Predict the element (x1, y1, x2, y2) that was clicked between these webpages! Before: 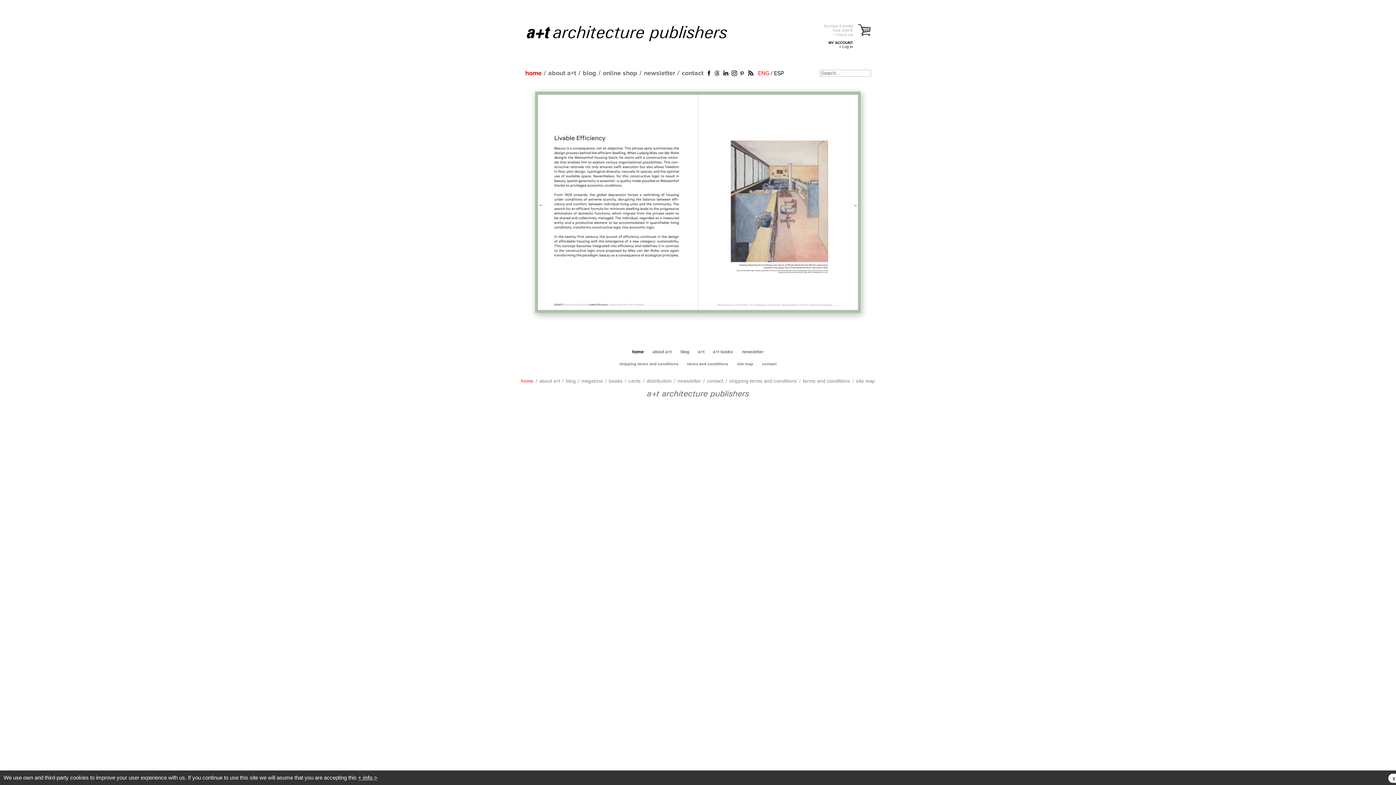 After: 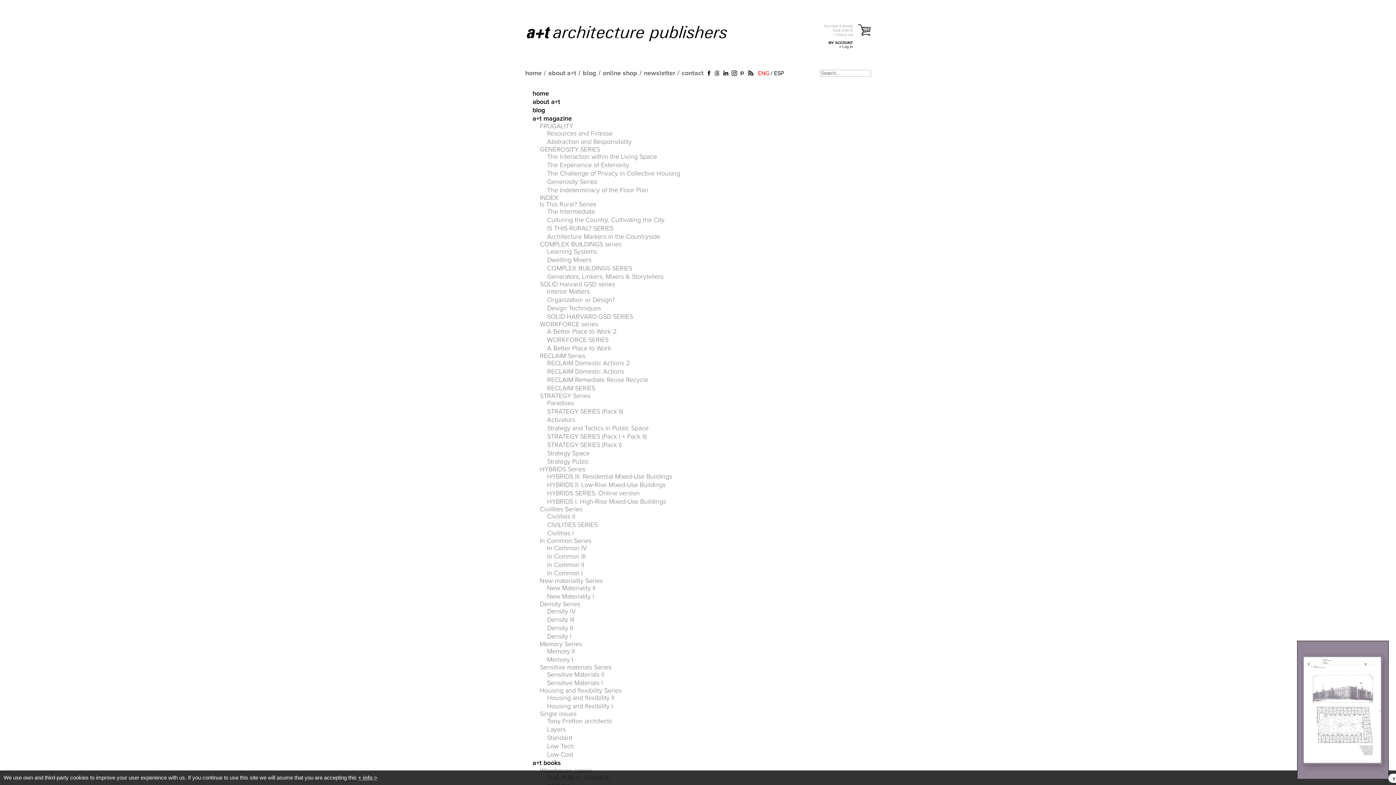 Action: label: site map bbox: (856, 378, 875, 384)